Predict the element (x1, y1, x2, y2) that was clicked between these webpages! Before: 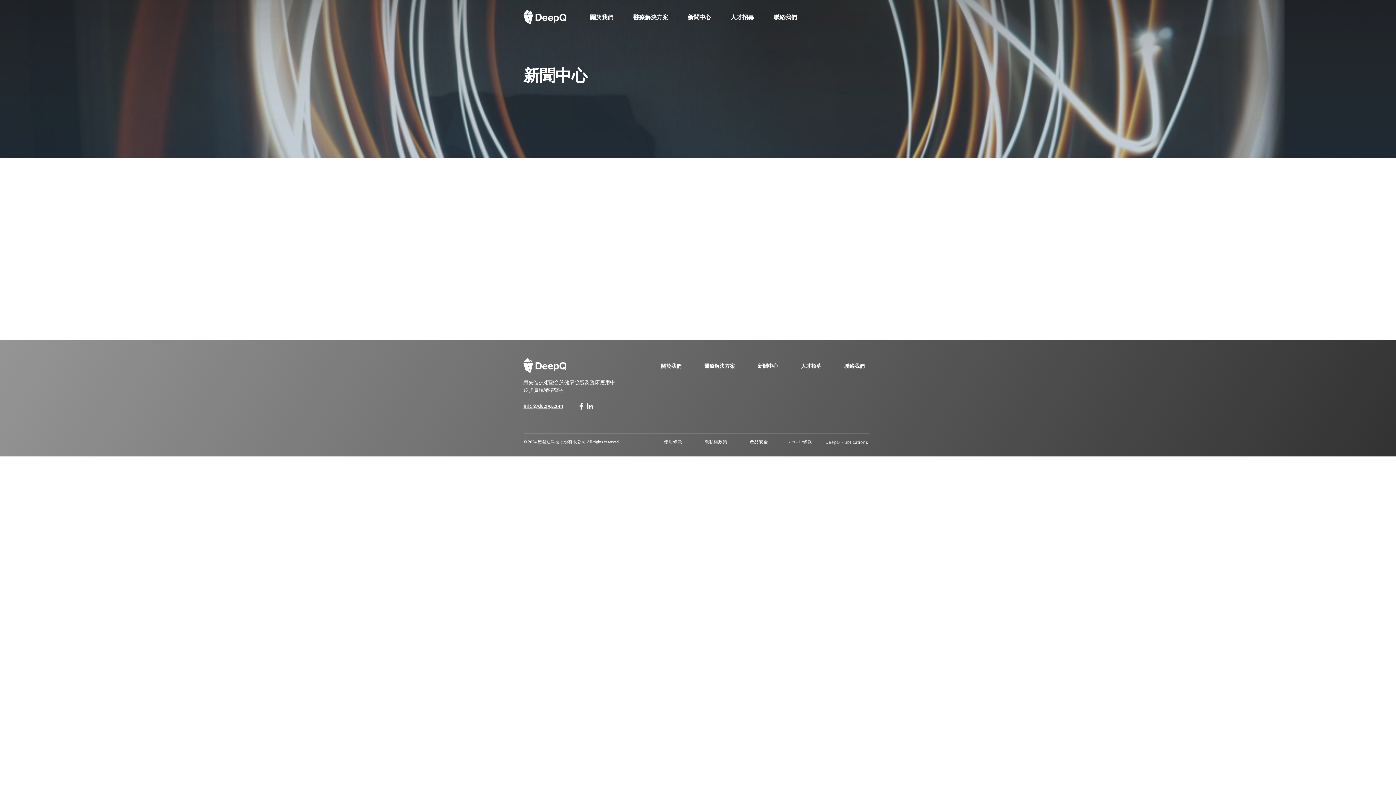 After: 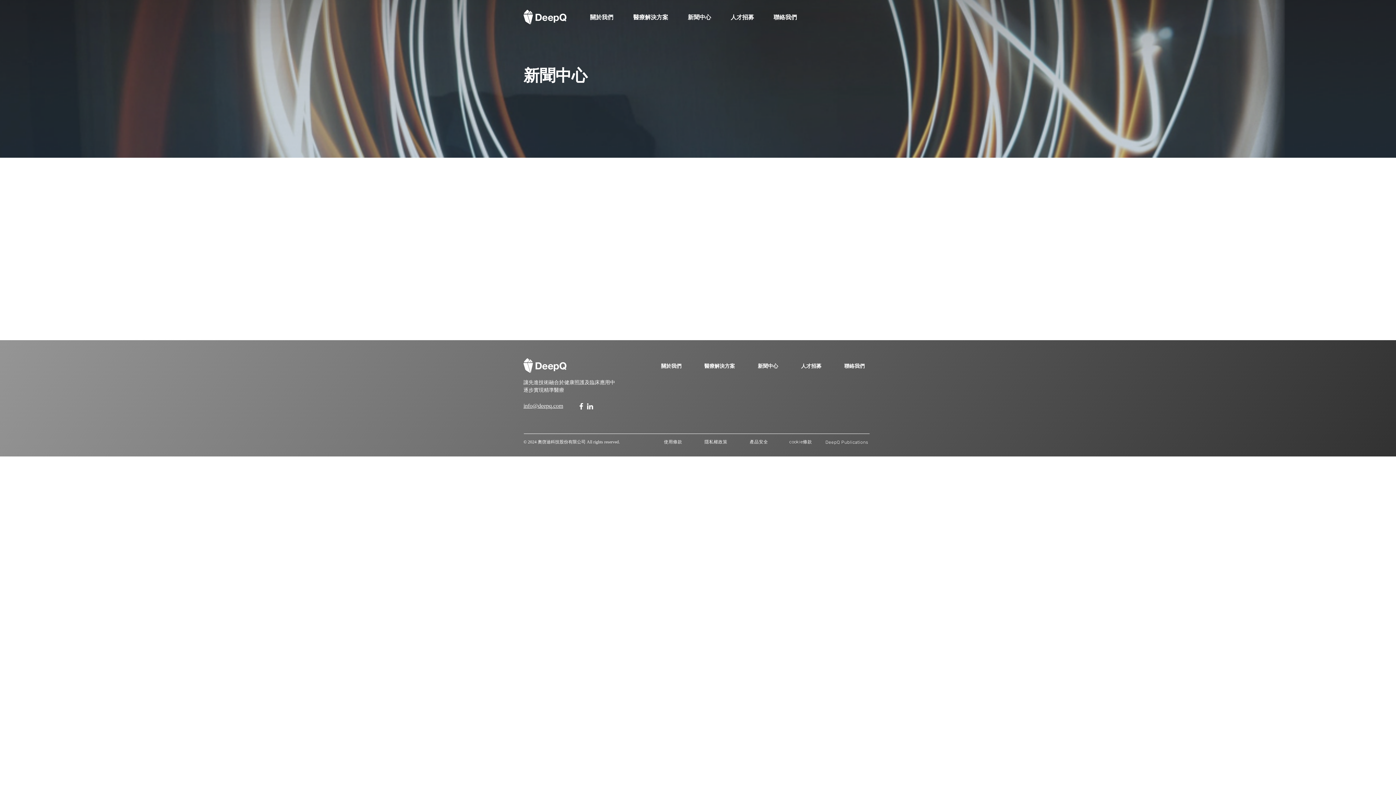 Action: bbox: (577, 402, 585, 410) label: 白色的Facebook圖標